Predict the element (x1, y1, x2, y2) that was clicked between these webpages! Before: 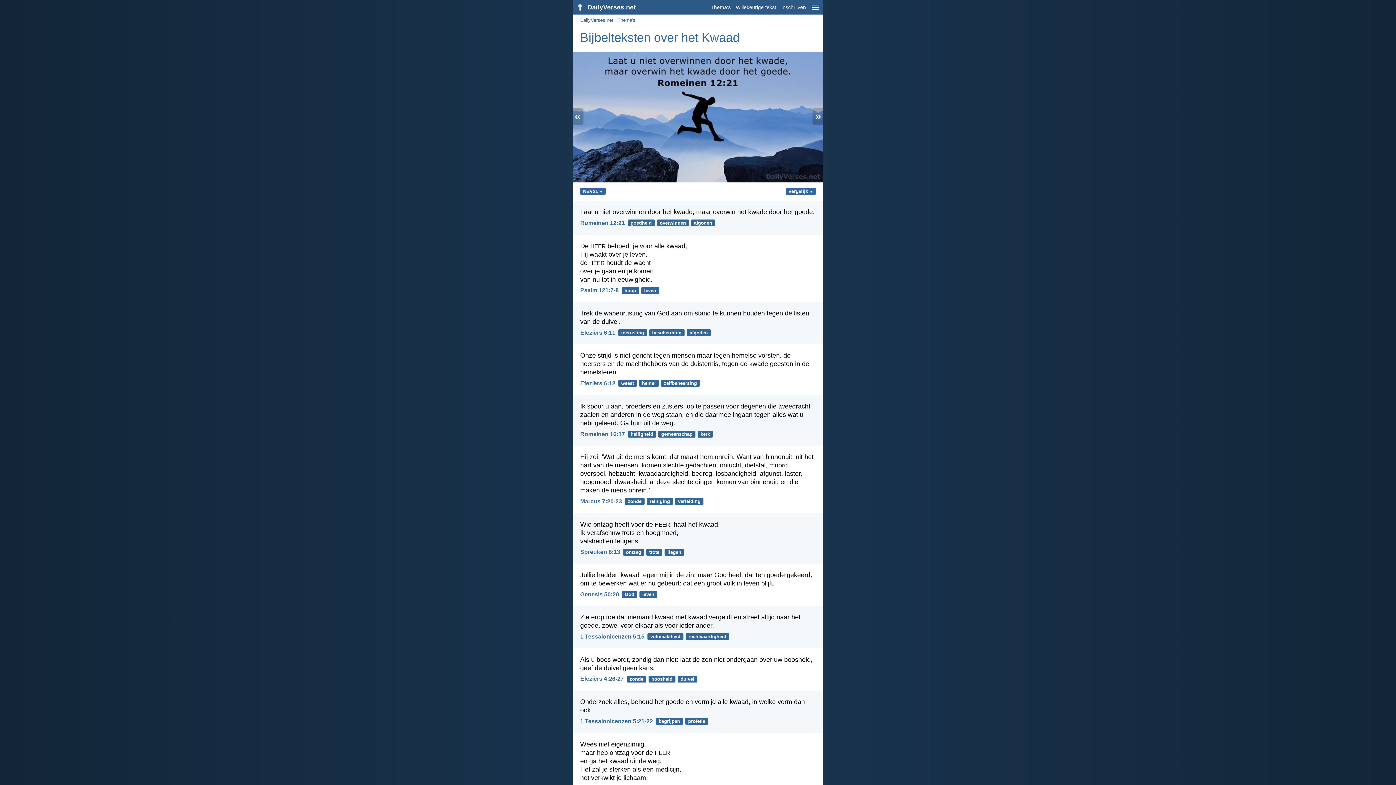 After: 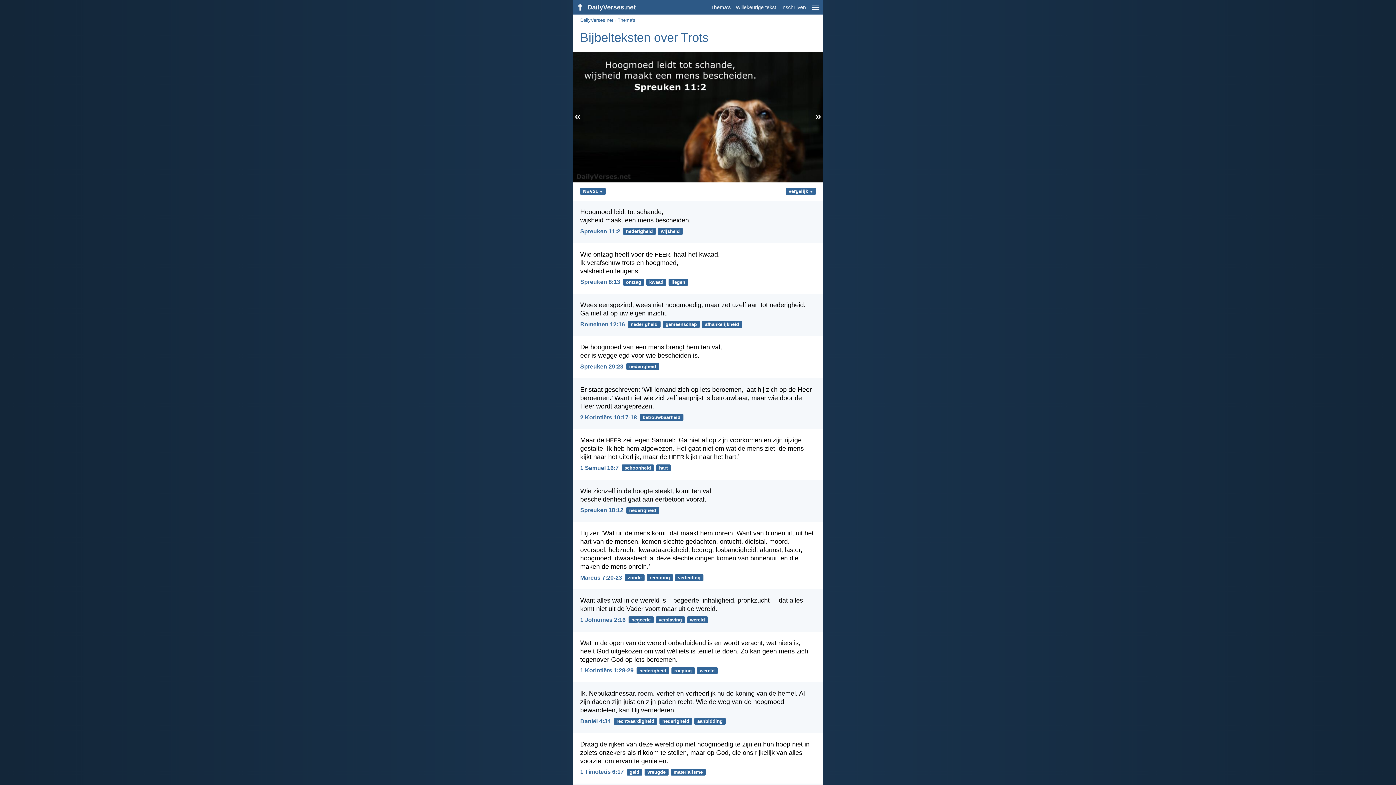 Action: label: trots bbox: (646, 548, 662, 555)